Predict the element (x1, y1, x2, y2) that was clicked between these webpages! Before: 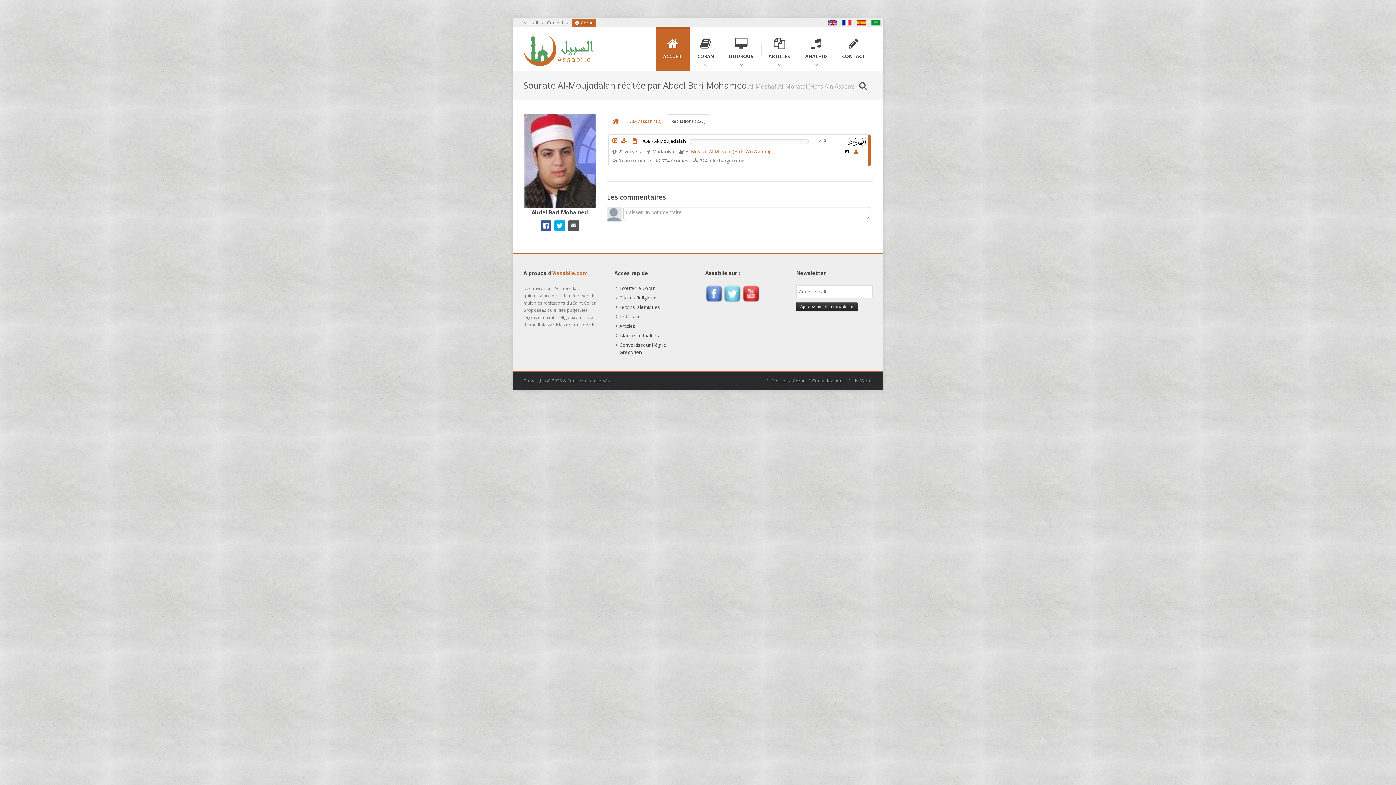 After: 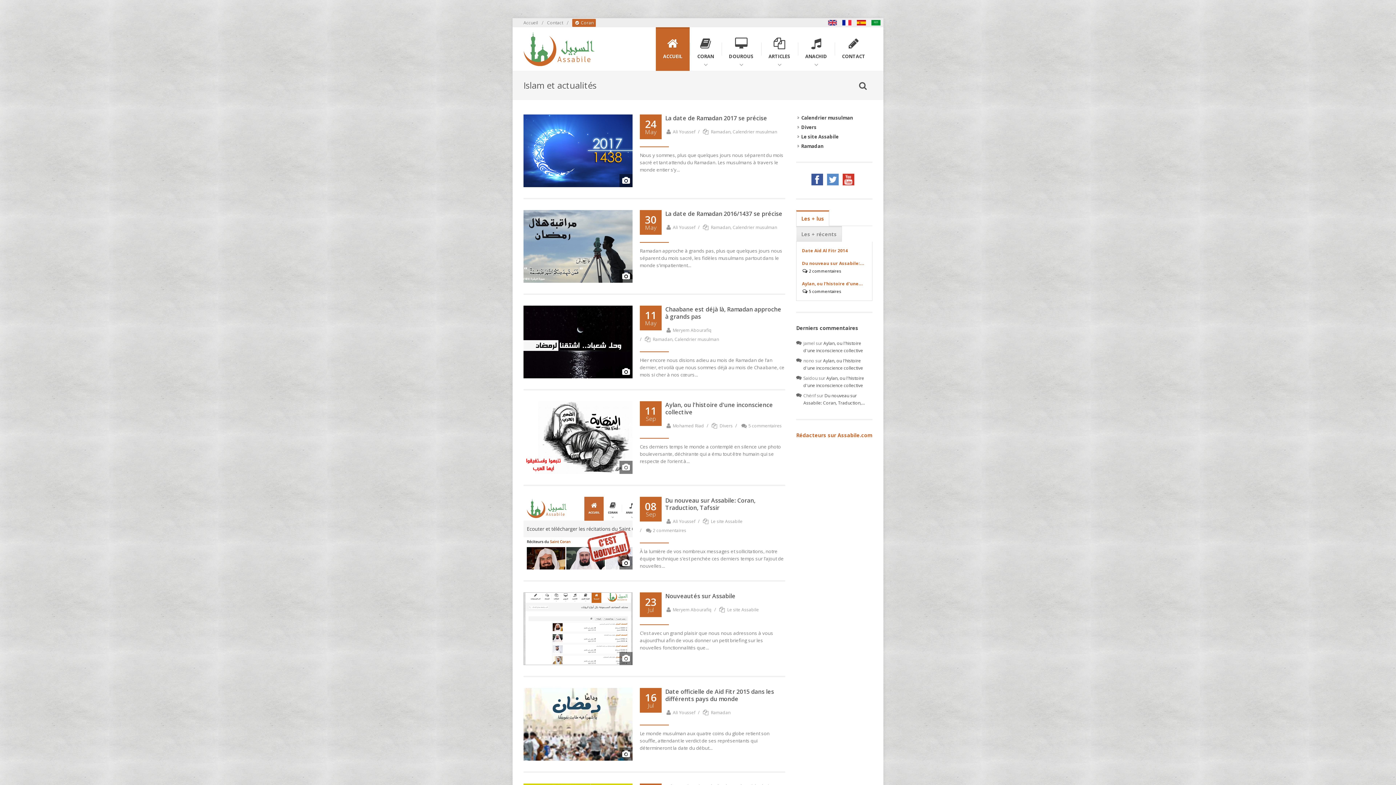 Action: label: Islam et actualités bbox: (616, 330, 660, 340)